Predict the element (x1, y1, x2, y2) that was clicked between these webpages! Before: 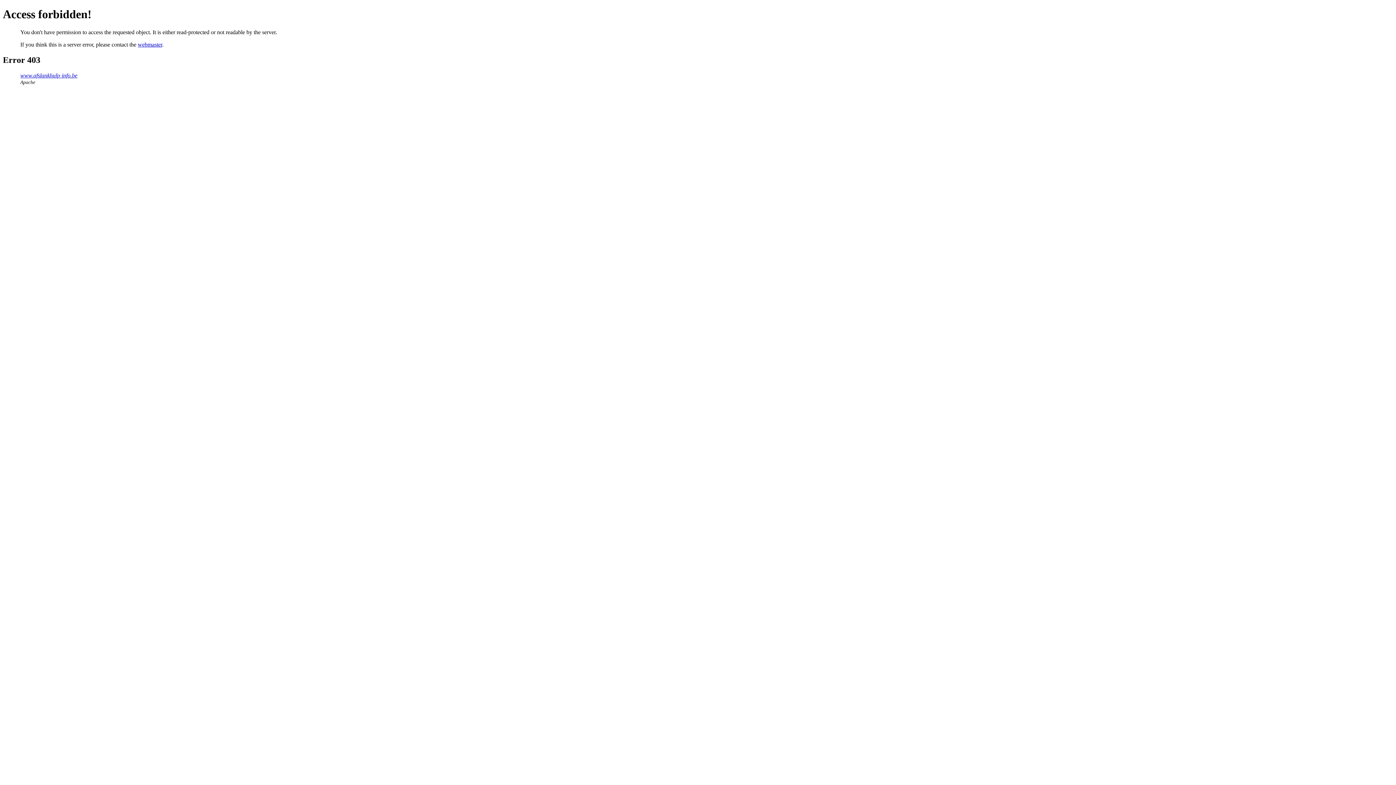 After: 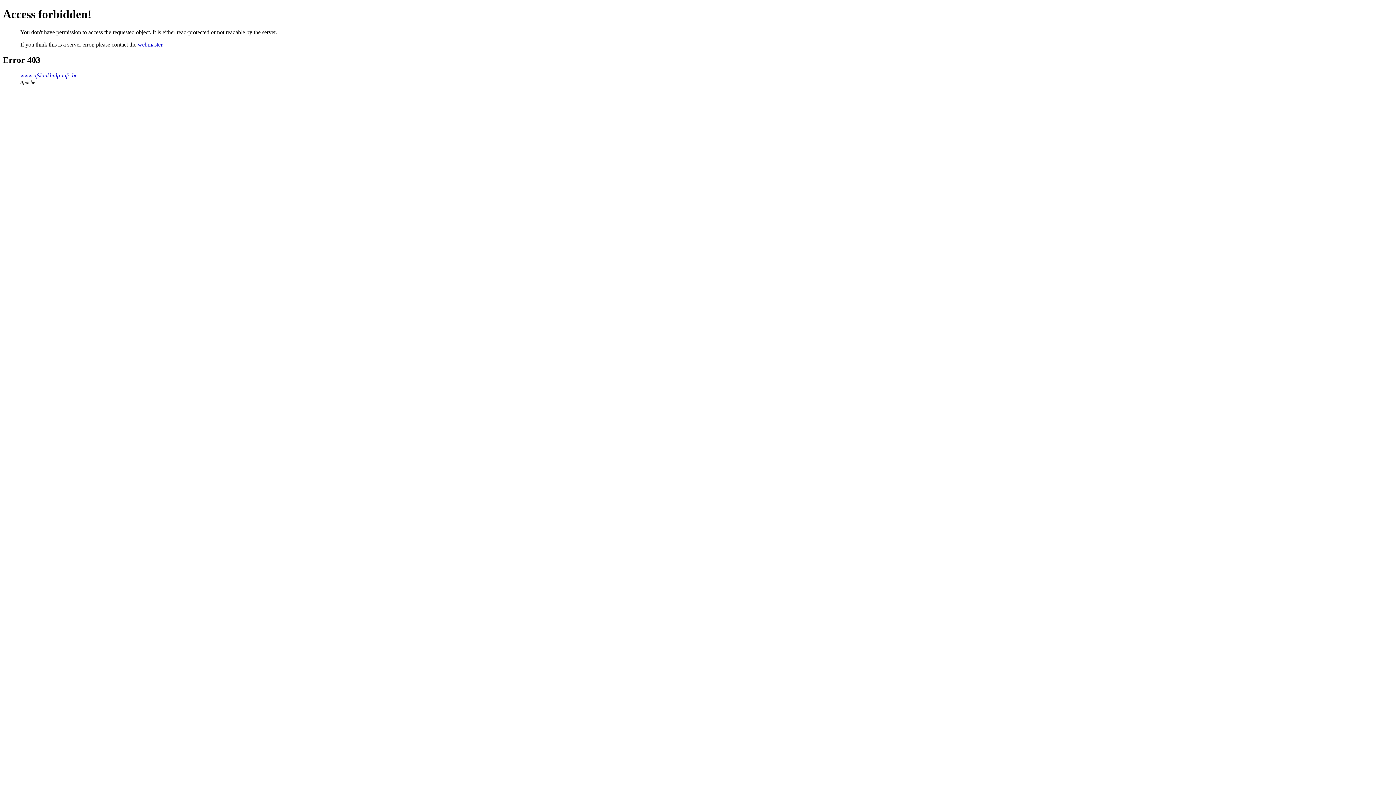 Action: label: webmaster bbox: (137, 41, 162, 47)